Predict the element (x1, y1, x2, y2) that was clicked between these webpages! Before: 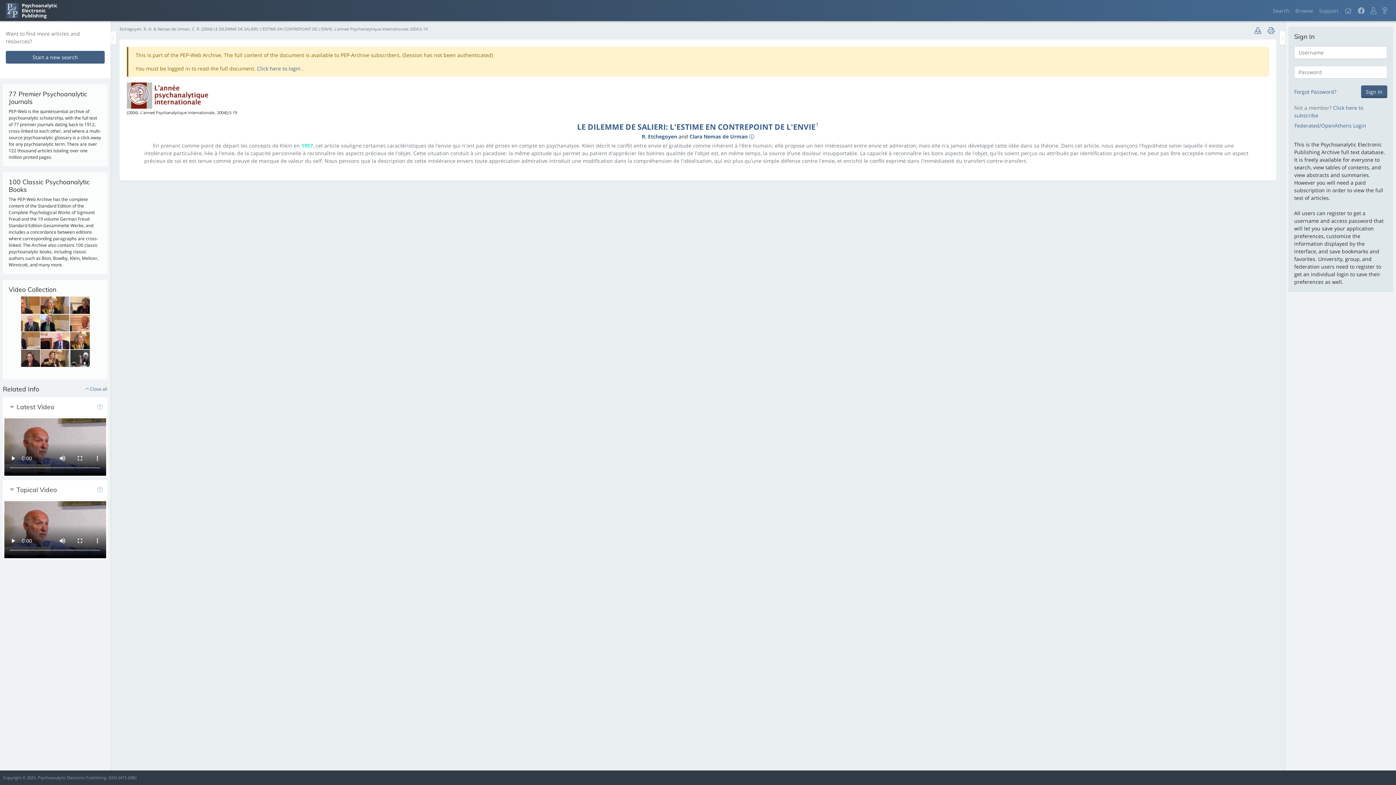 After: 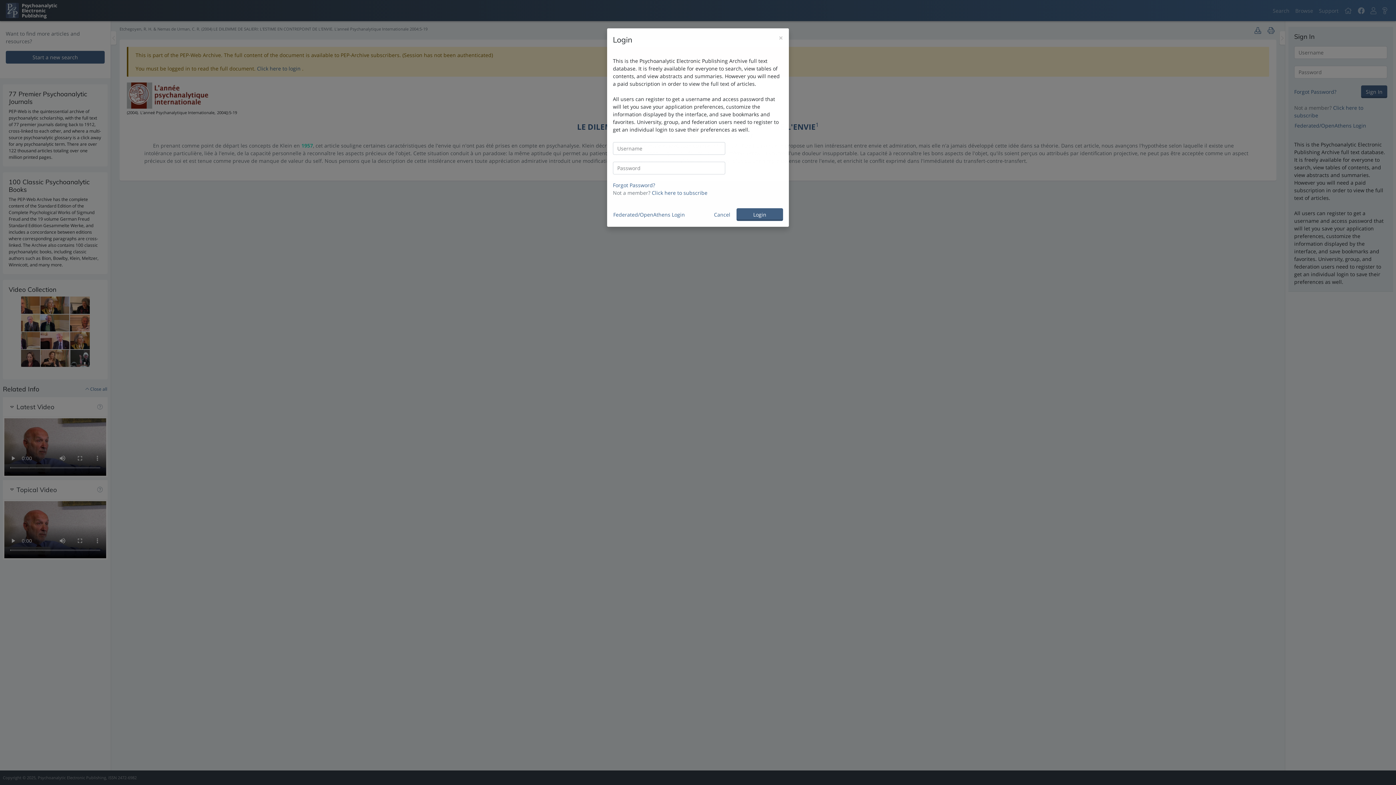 Action: bbox: (257, 65, 302, 72) label: Click here to login 